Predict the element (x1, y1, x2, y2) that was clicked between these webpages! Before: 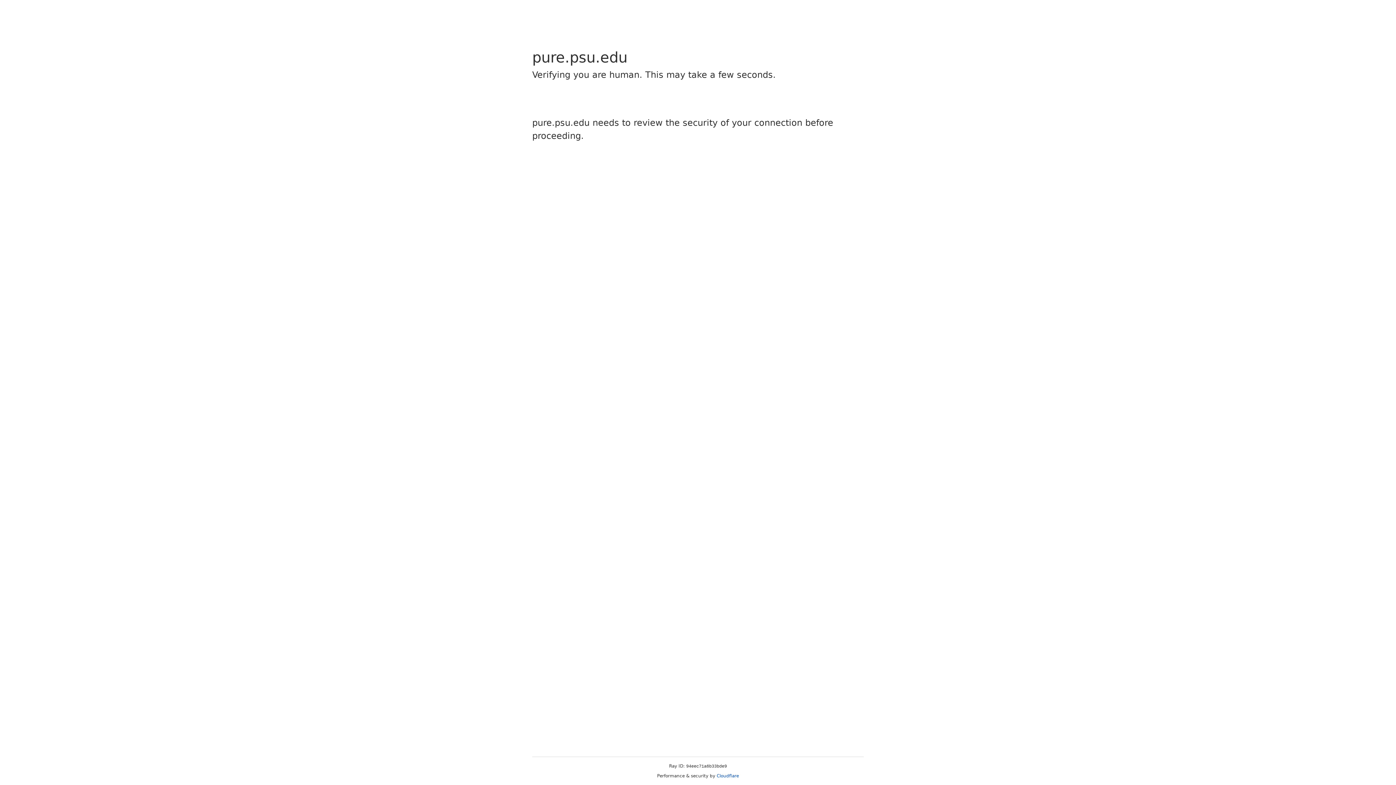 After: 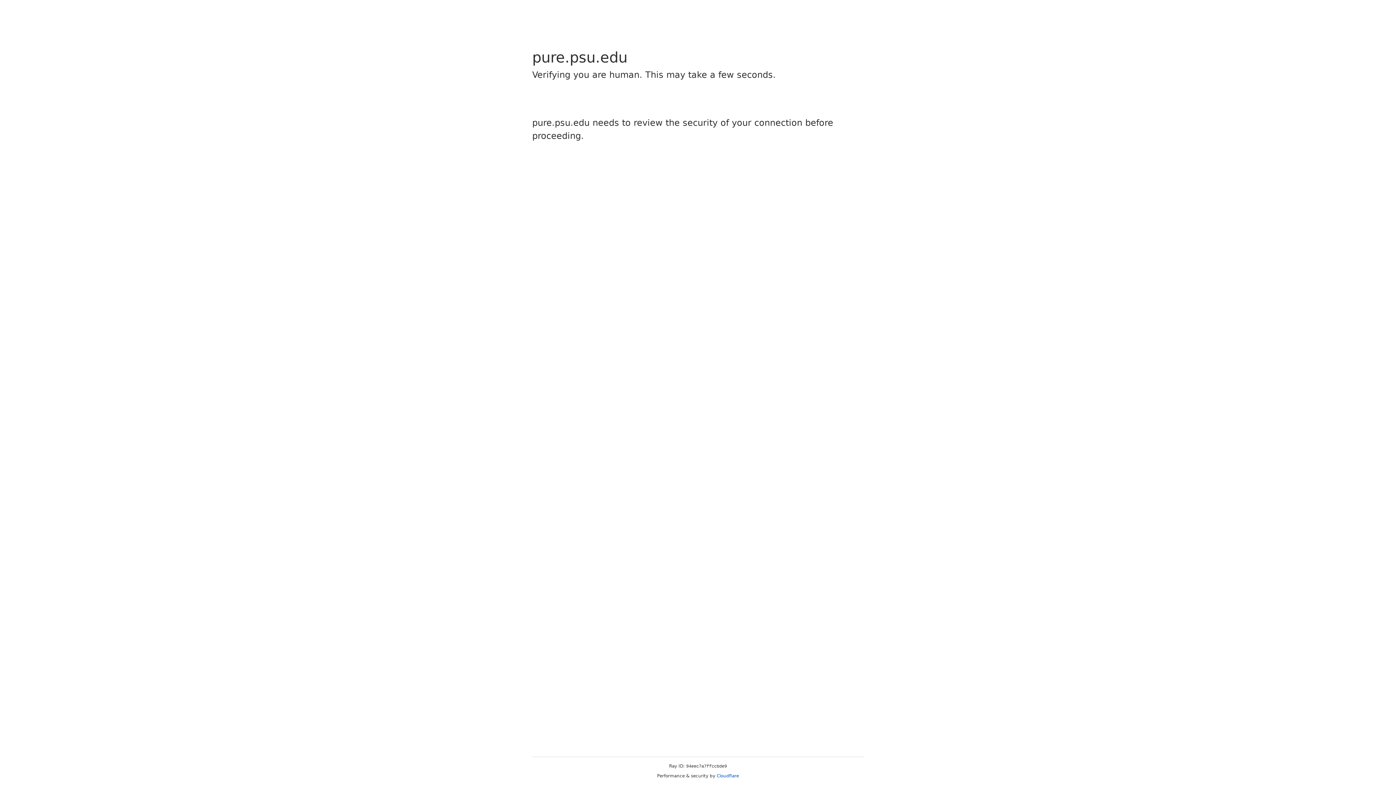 Action: bbox: (716, 773, 739, 778) label: Cloudflare